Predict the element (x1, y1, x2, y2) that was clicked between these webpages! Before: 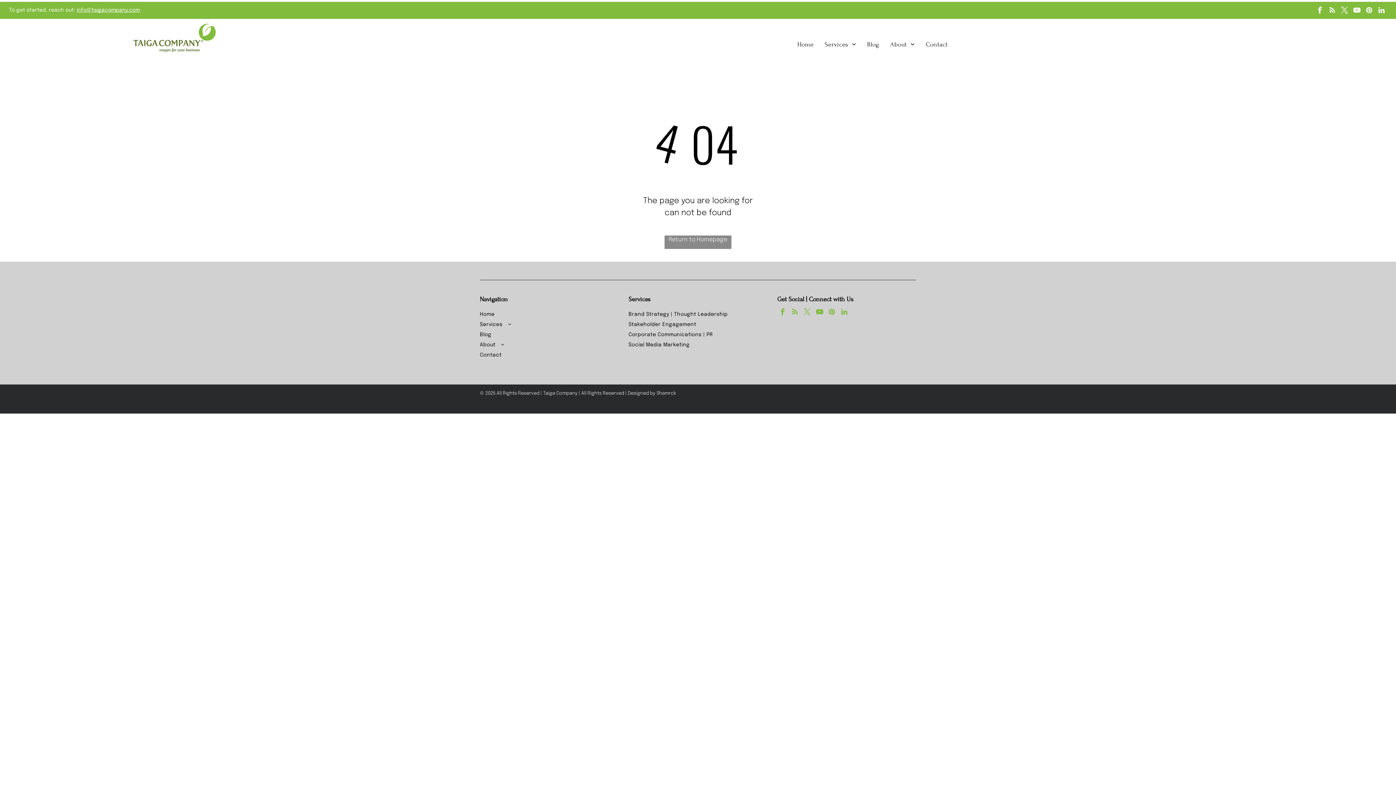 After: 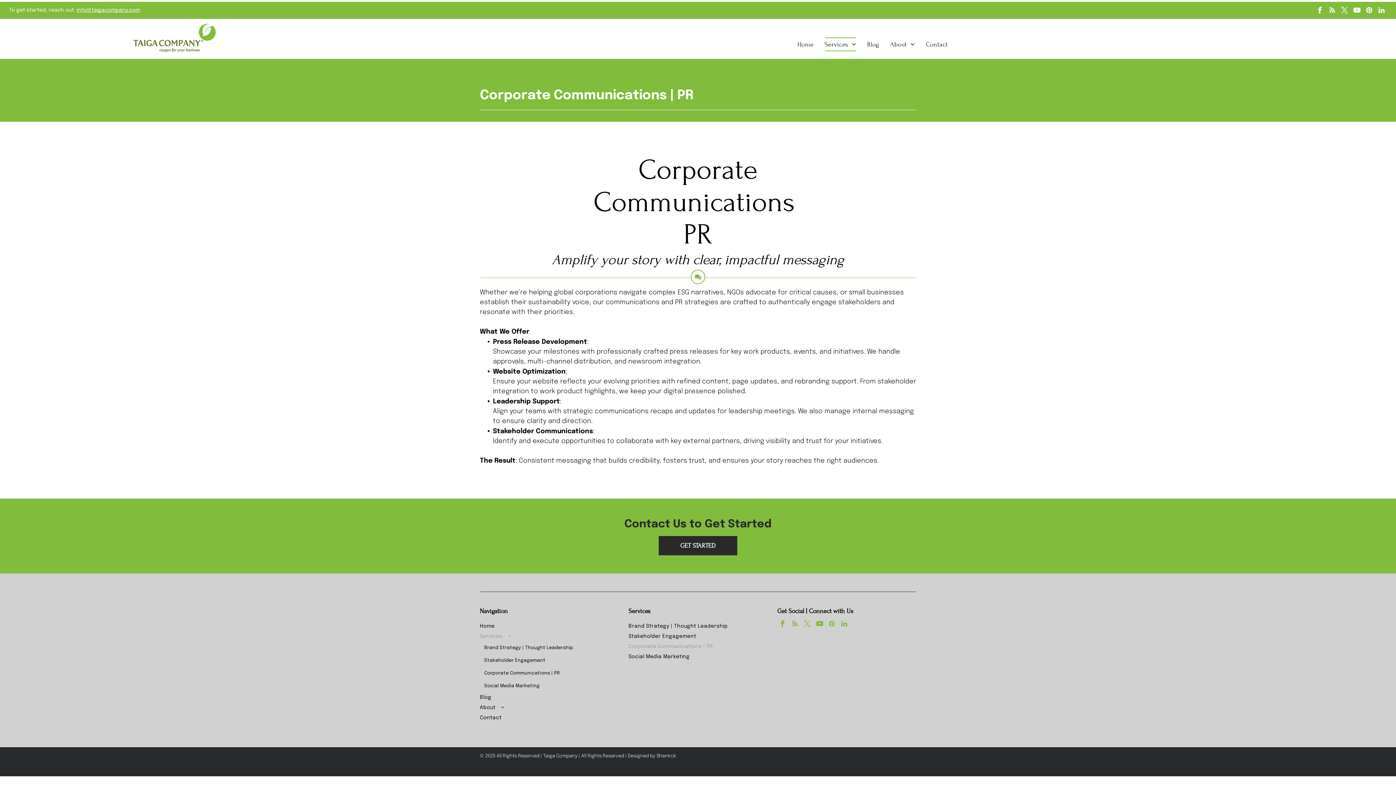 Action: label: Corporate Communications | PR bbox: (628, 330, 767, 339)